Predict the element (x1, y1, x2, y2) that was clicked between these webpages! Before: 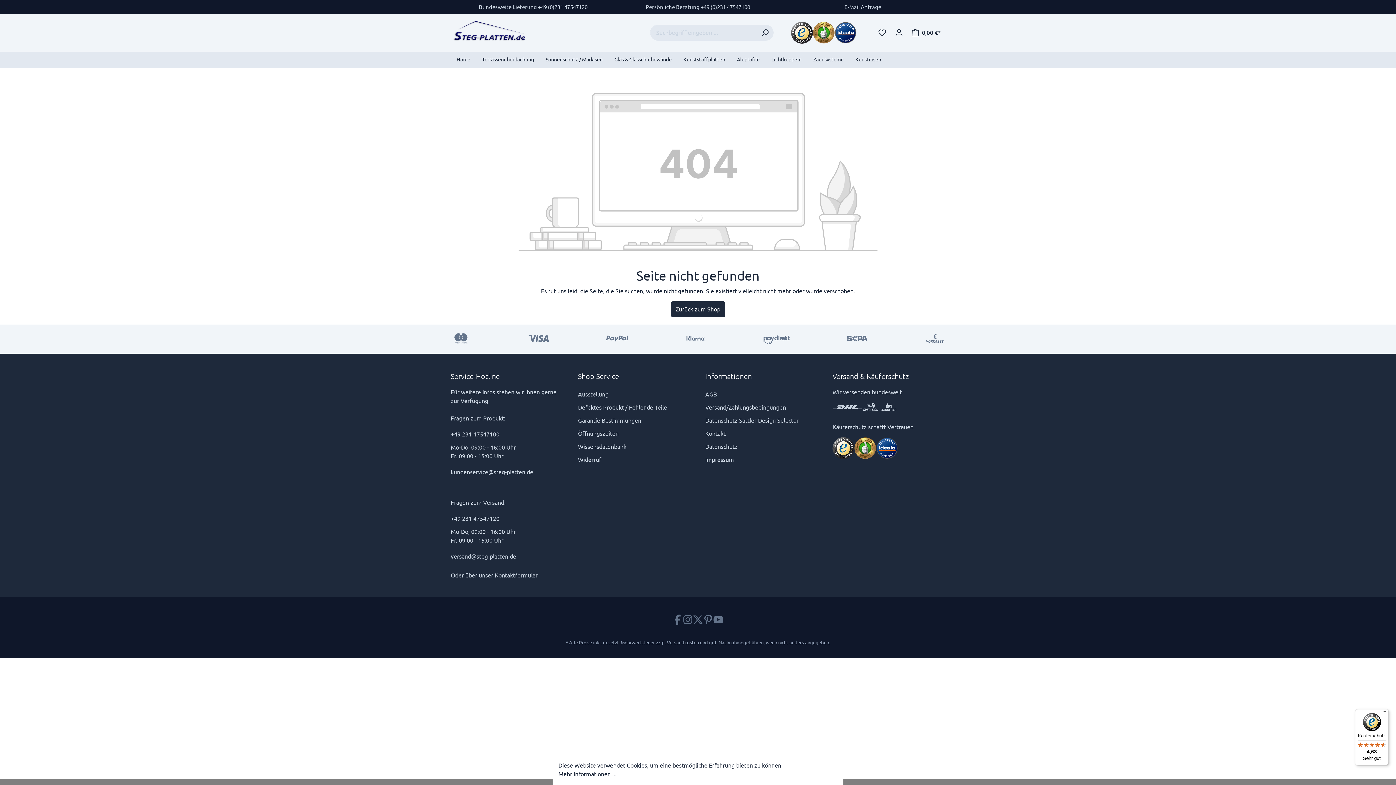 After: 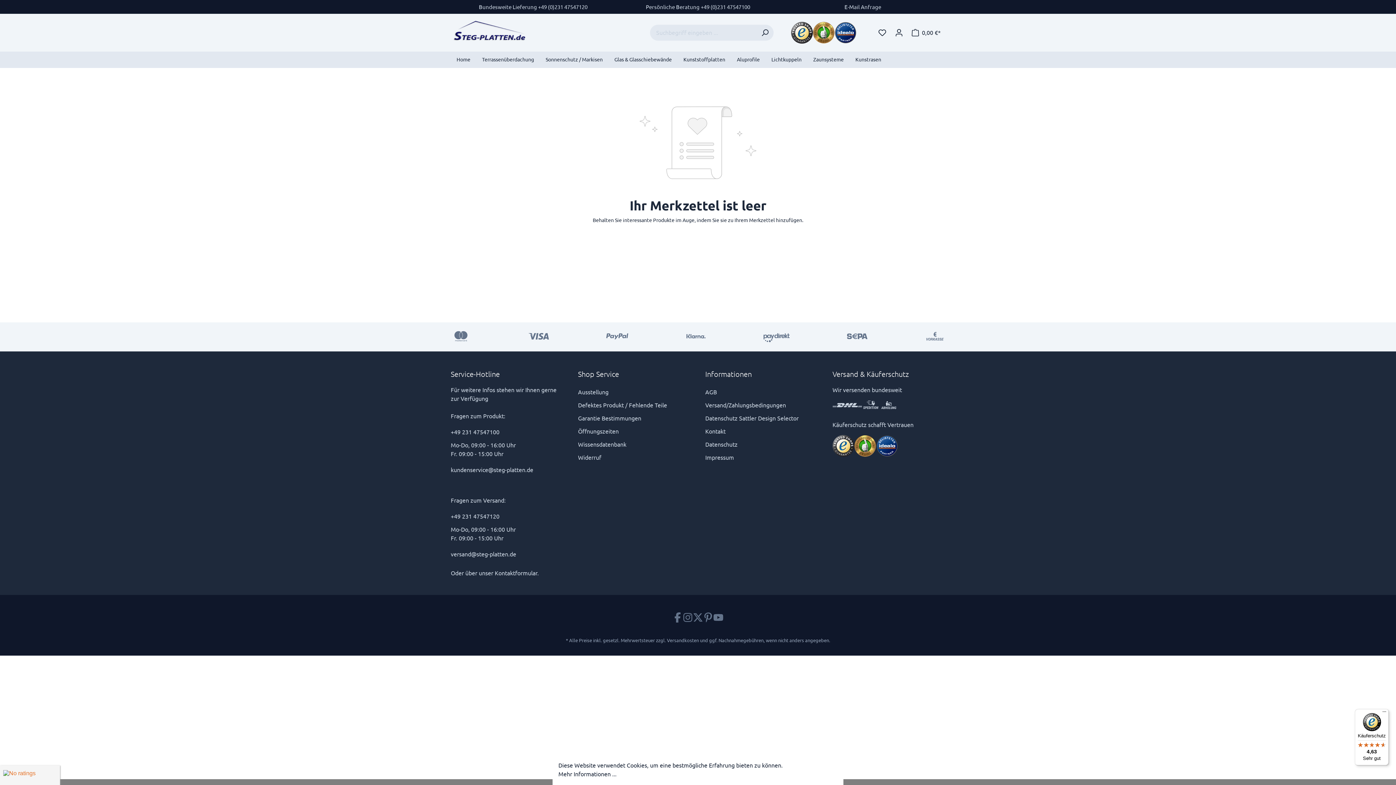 Action: label: Merkzettel bbox: (874, 27, 890, 38)